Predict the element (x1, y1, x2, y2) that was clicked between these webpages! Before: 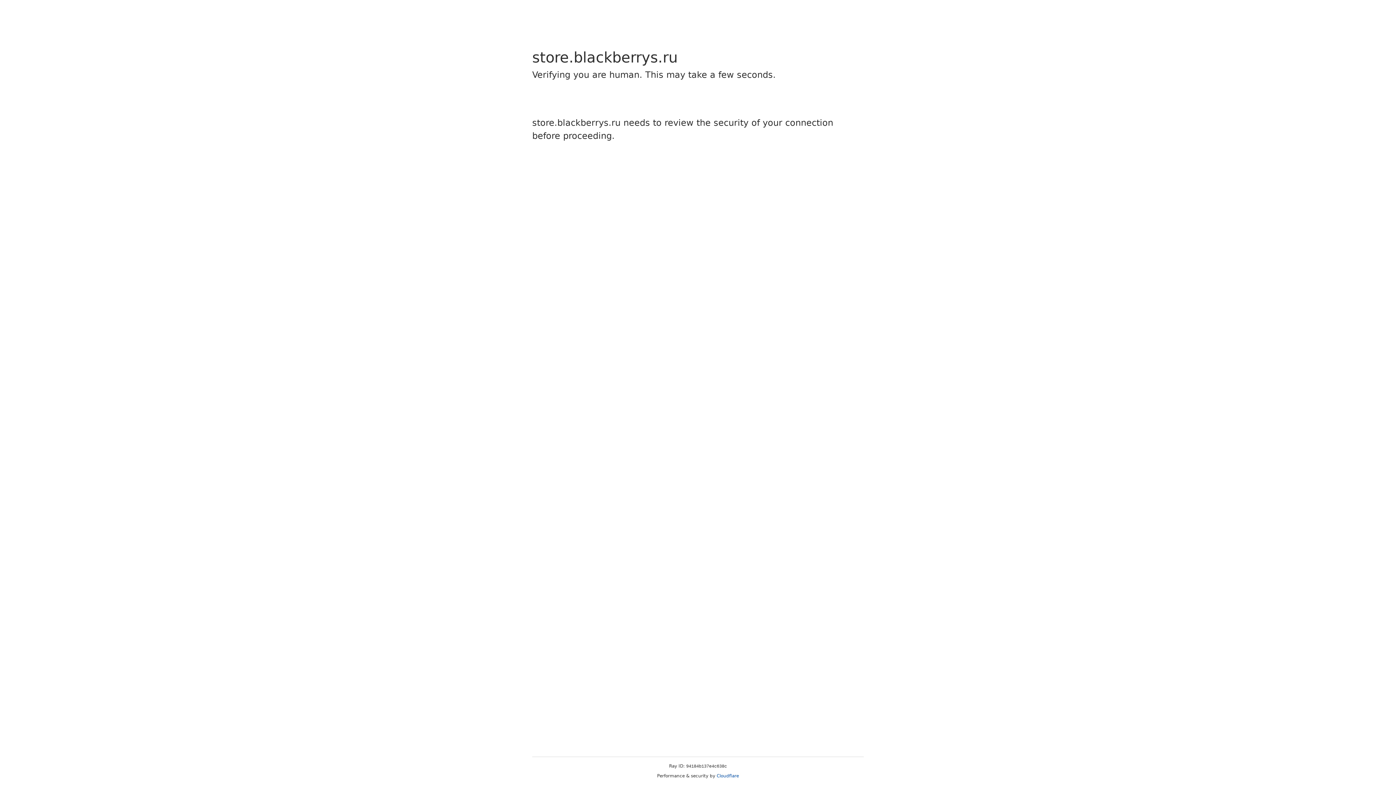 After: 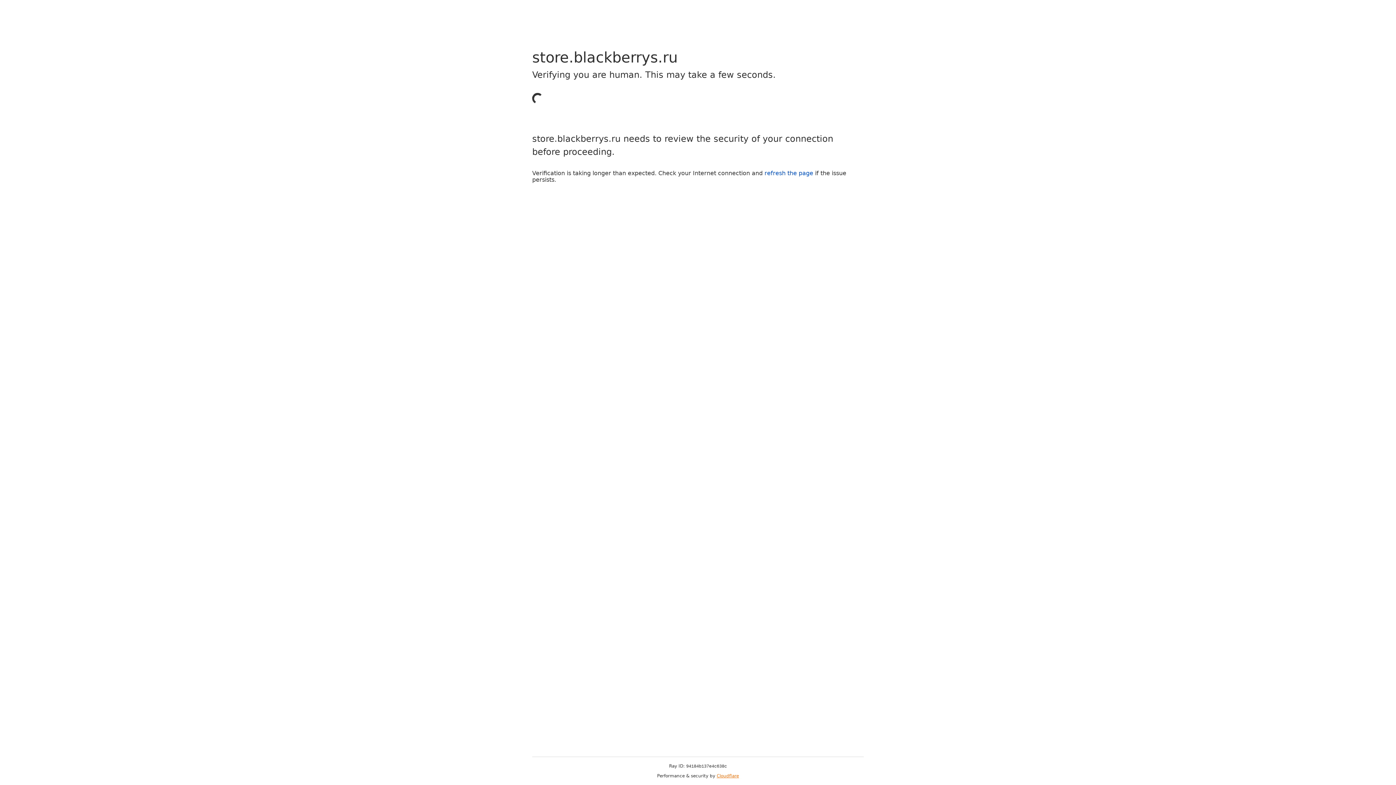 Action: bbox: (716, 773, 739, 778) label: Cloudflare